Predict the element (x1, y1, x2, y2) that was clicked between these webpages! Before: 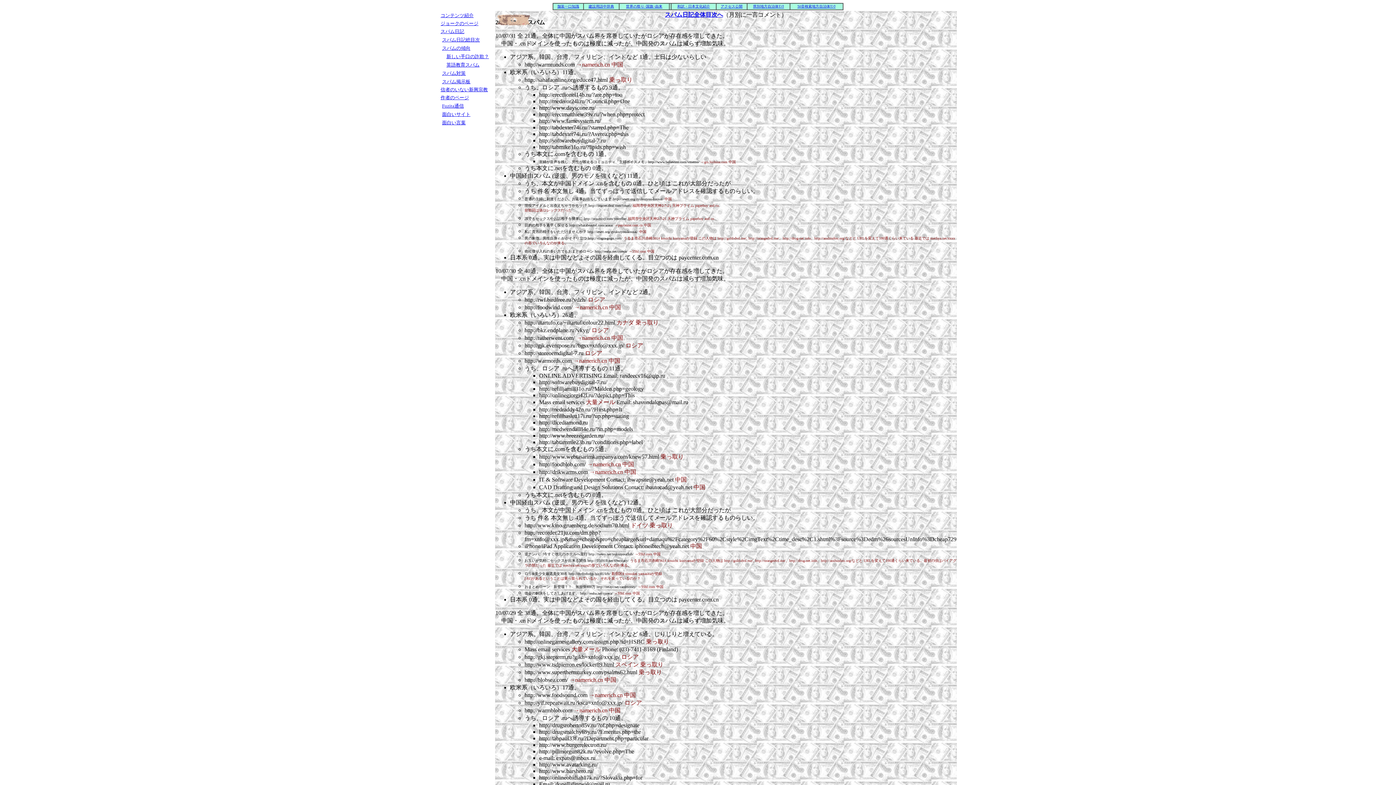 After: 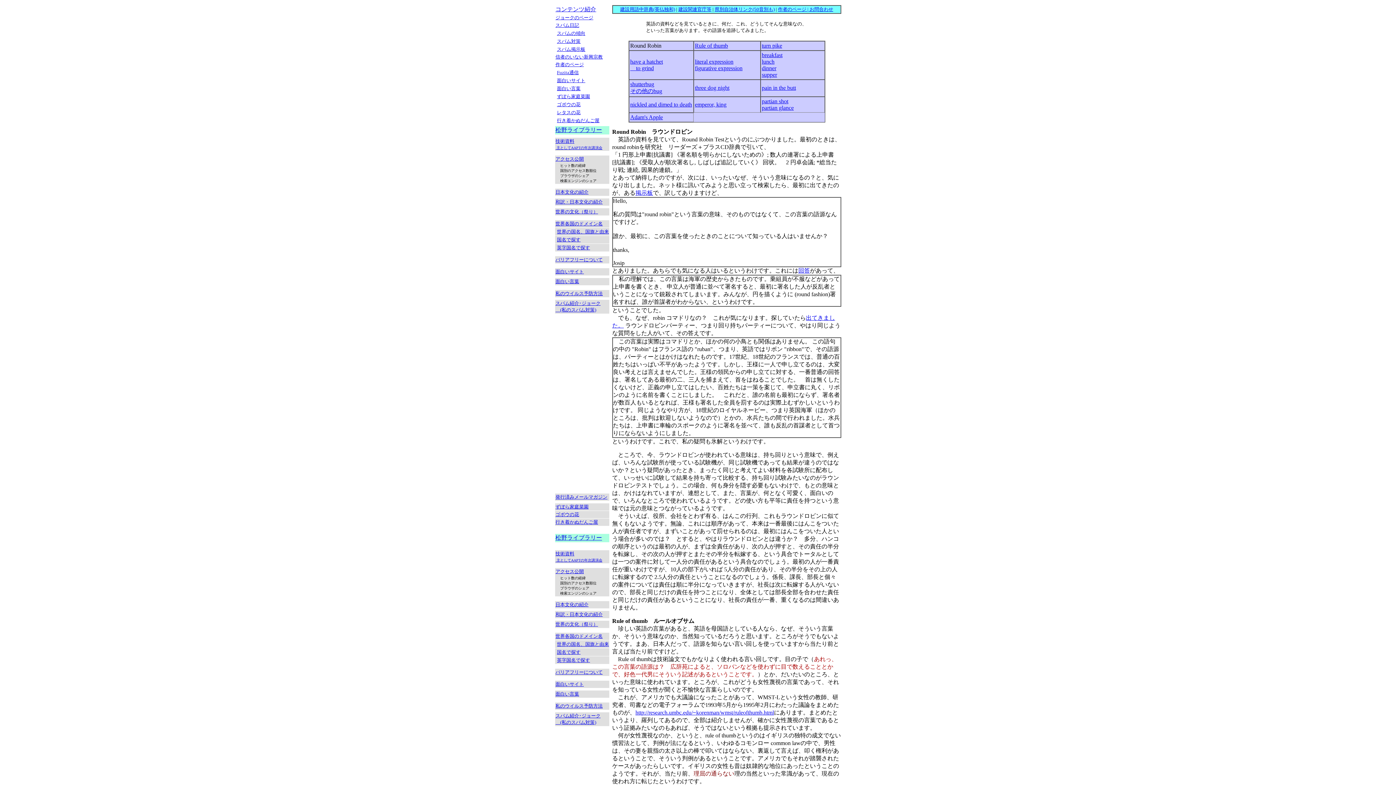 Action: label: 面白い言葉 bbox: (442, 120, 465, 125)